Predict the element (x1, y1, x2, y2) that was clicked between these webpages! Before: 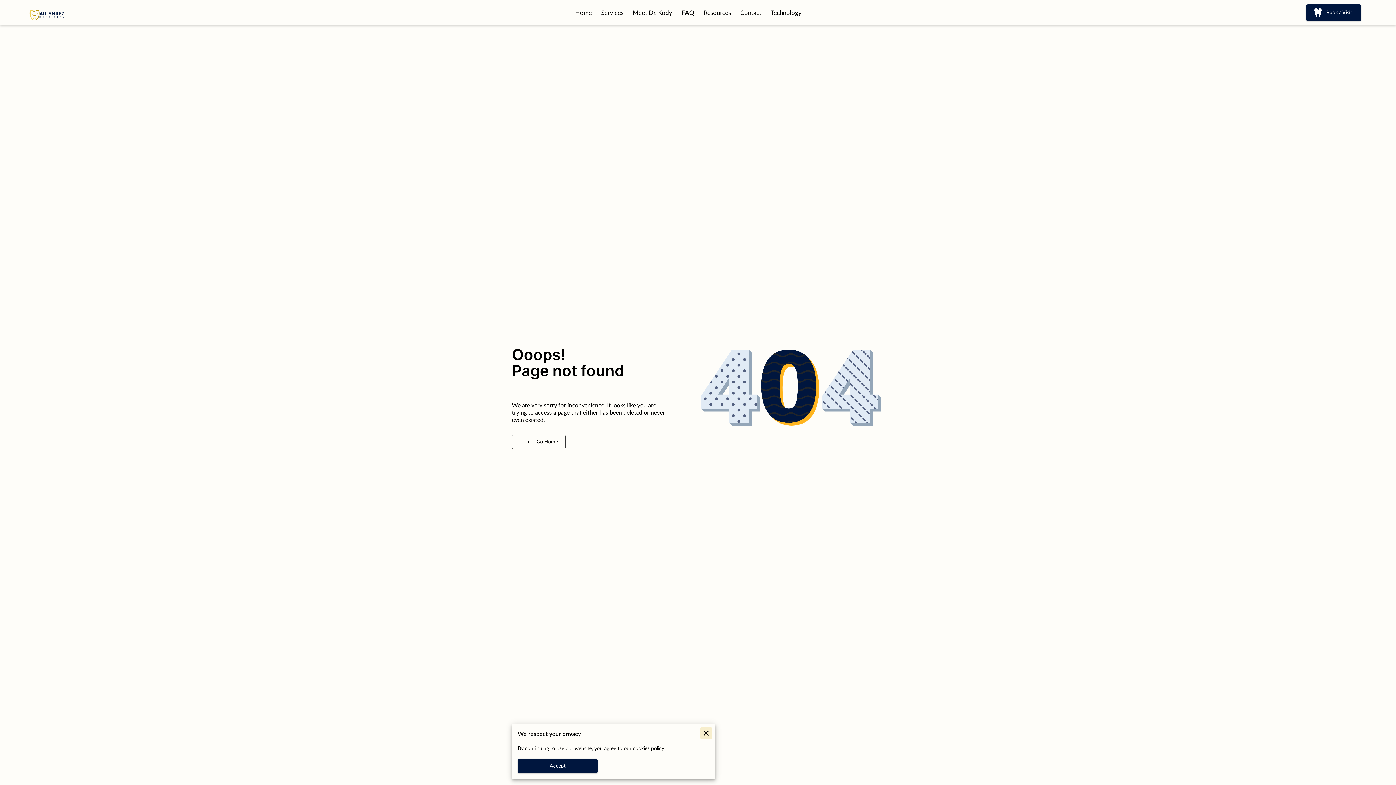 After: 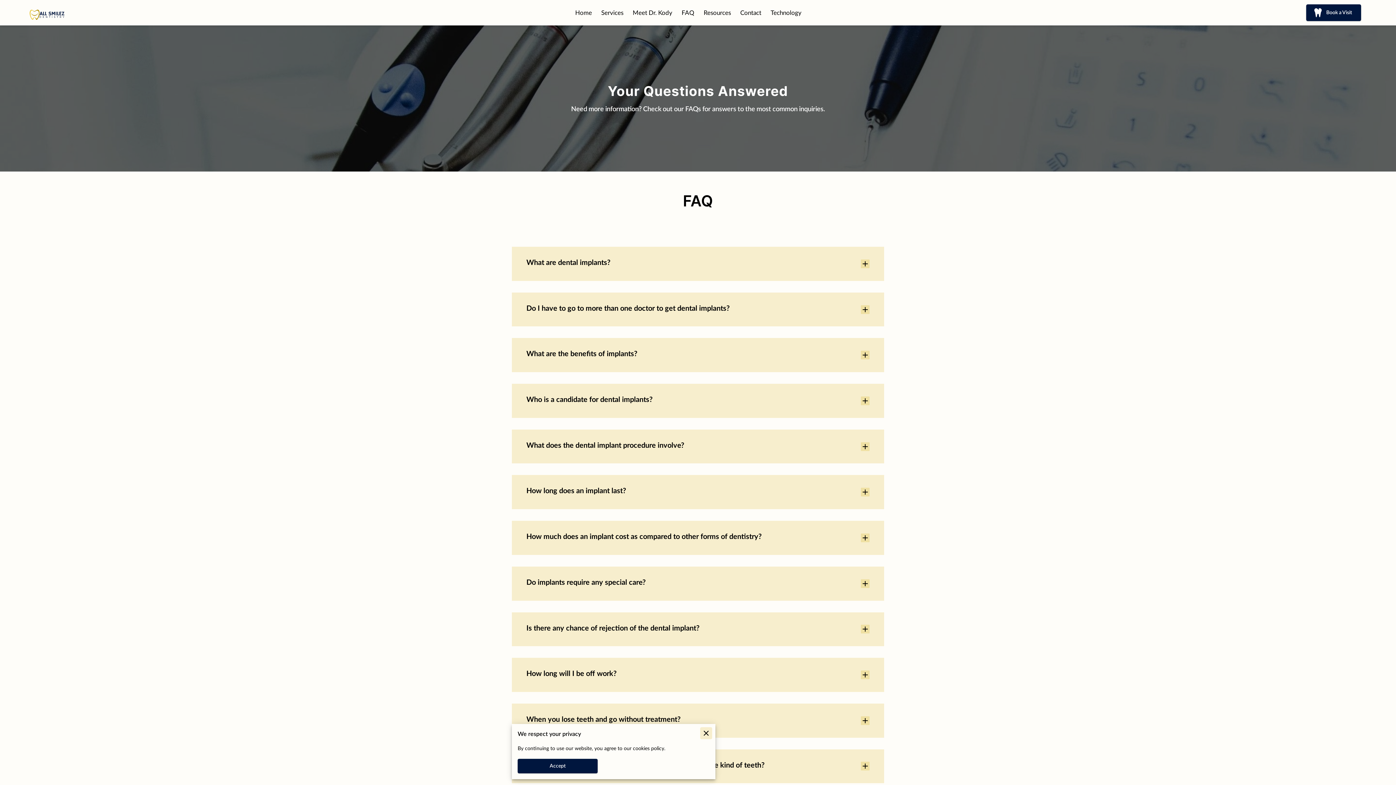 Action: bbox: (681, 8, 694, 16) label: FAQ